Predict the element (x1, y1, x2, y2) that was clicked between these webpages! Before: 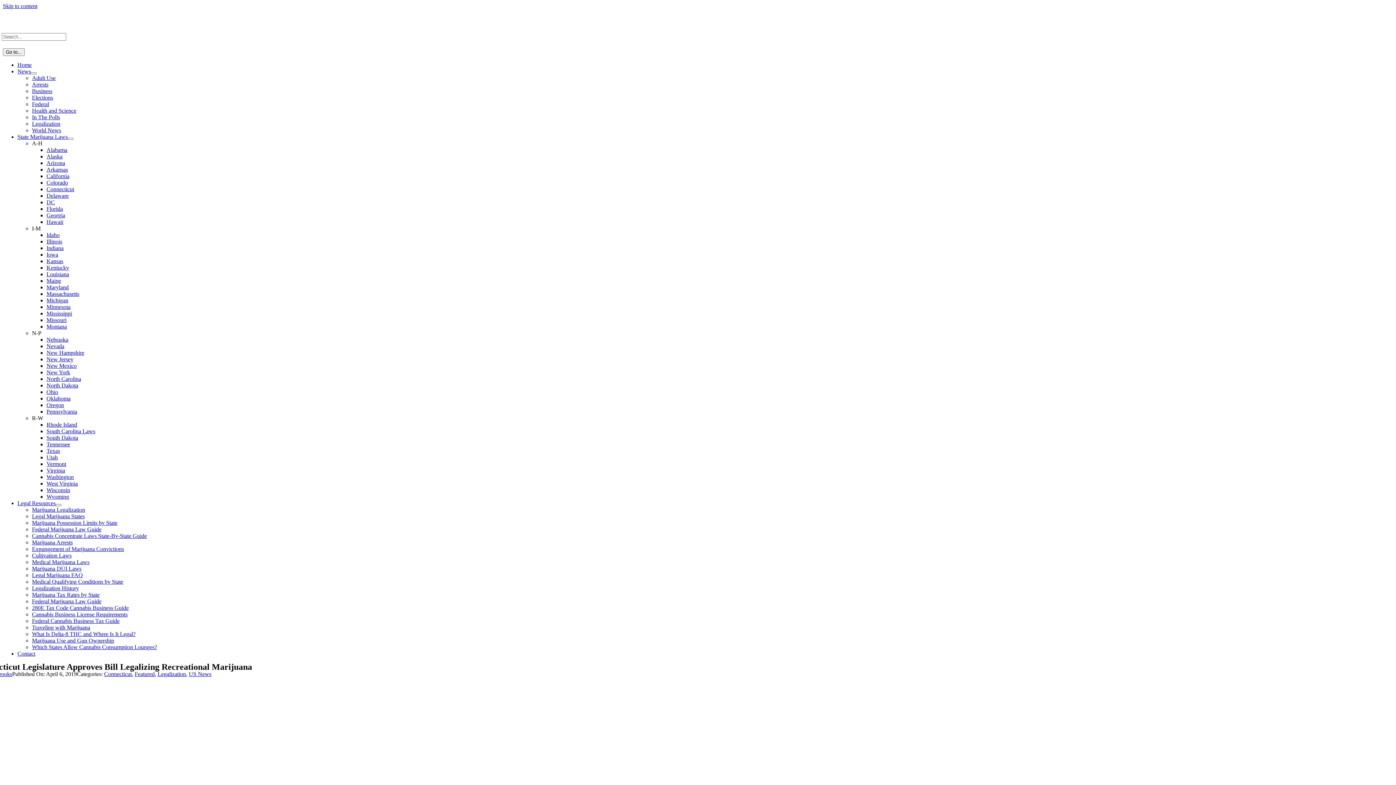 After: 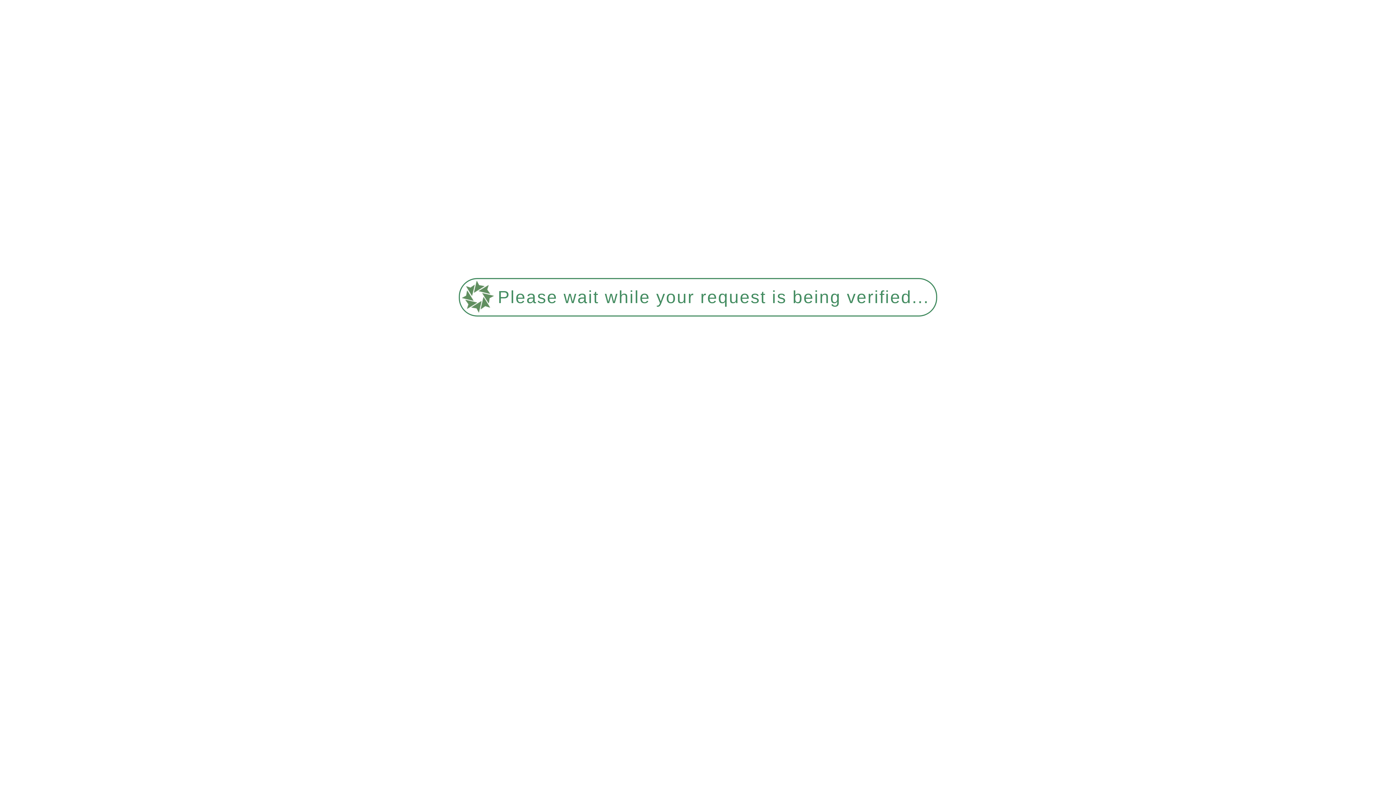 Action: bbox: (46, 186, 74, 192) label: Connecticut